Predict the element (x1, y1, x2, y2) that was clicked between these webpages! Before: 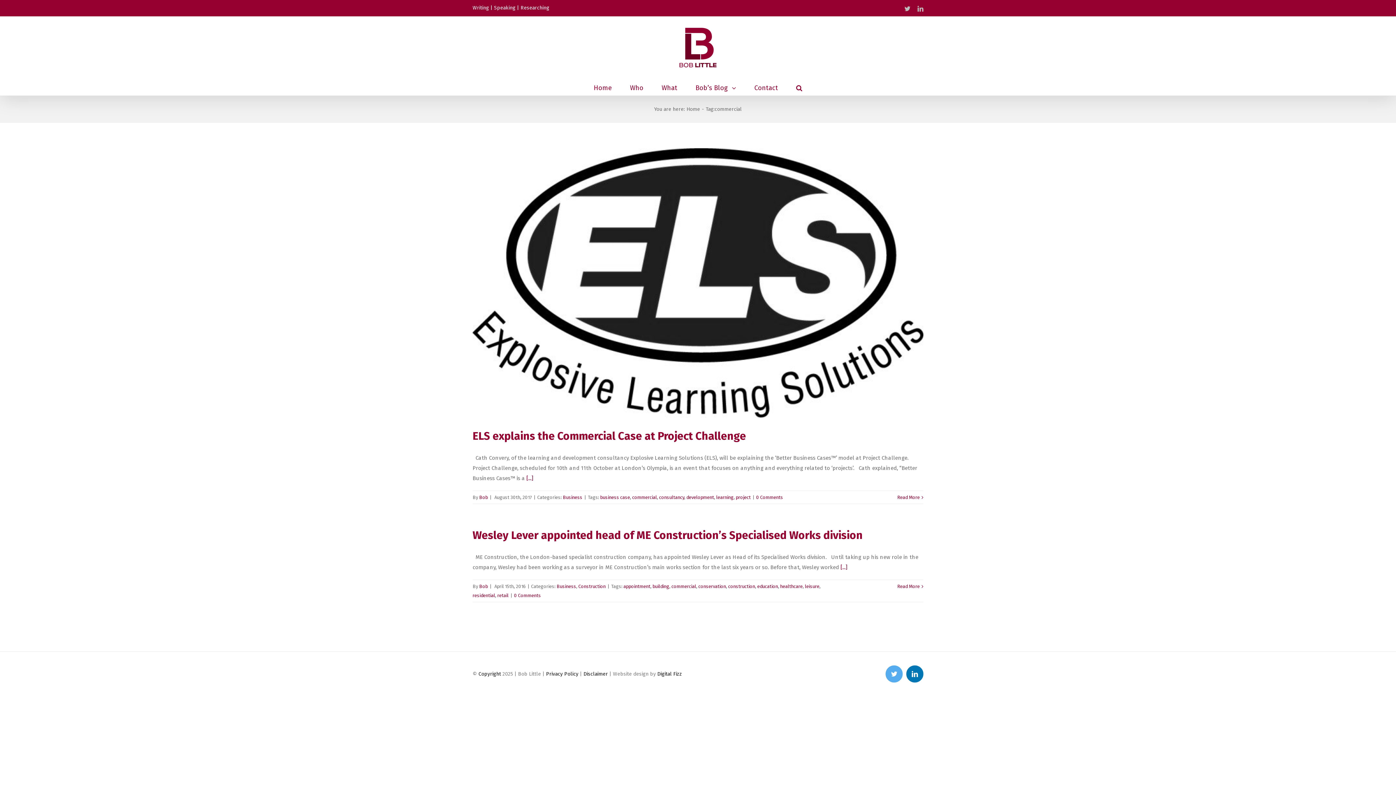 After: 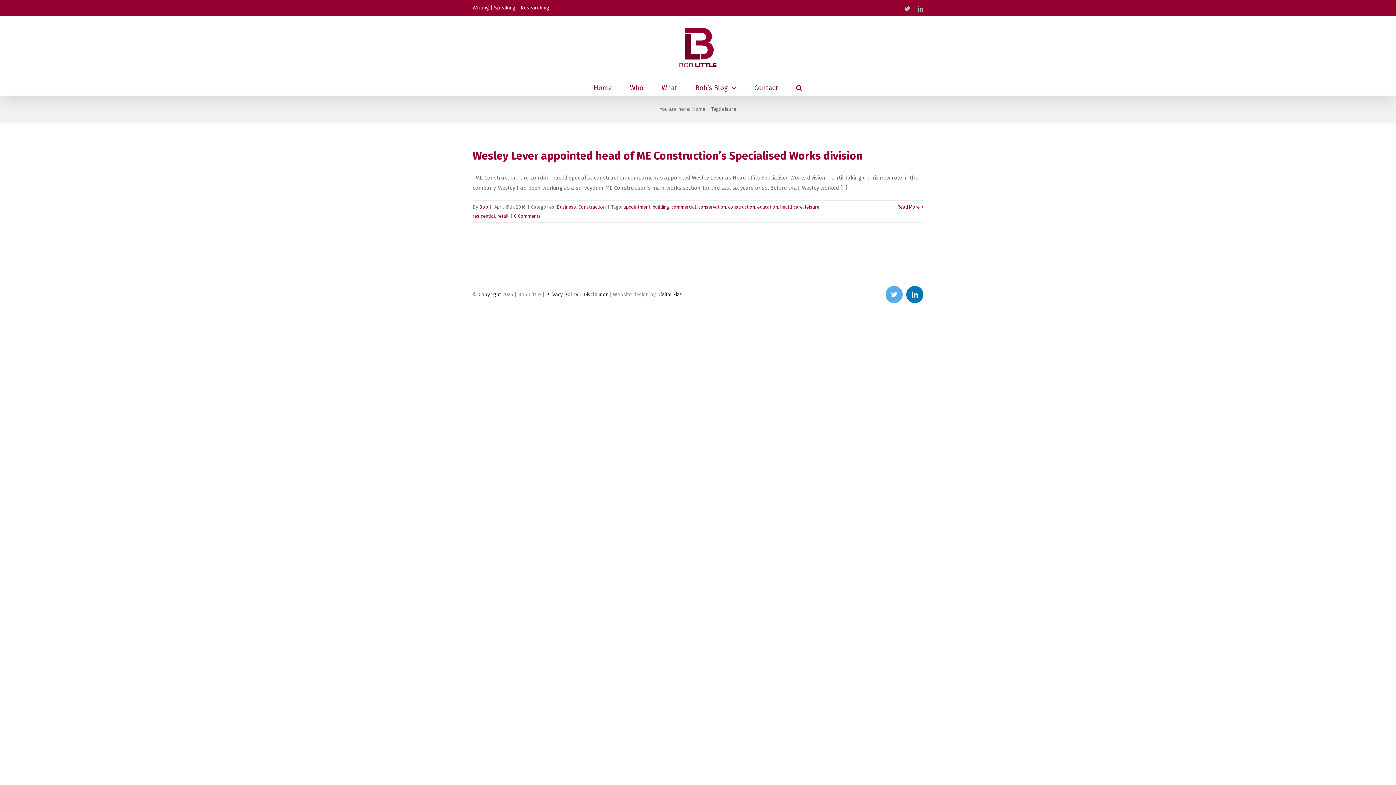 Action: bbox: (805, 584, 819, 589) label: leisure